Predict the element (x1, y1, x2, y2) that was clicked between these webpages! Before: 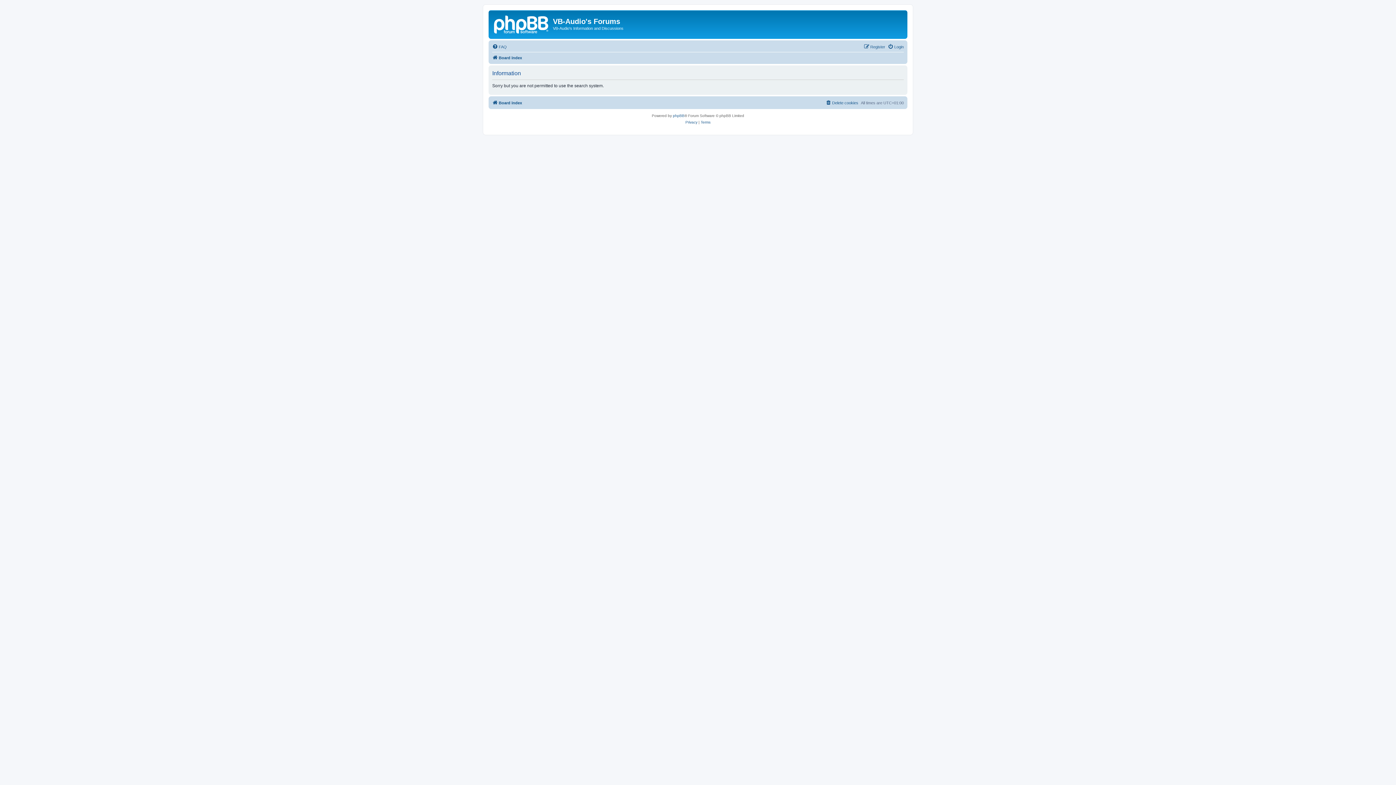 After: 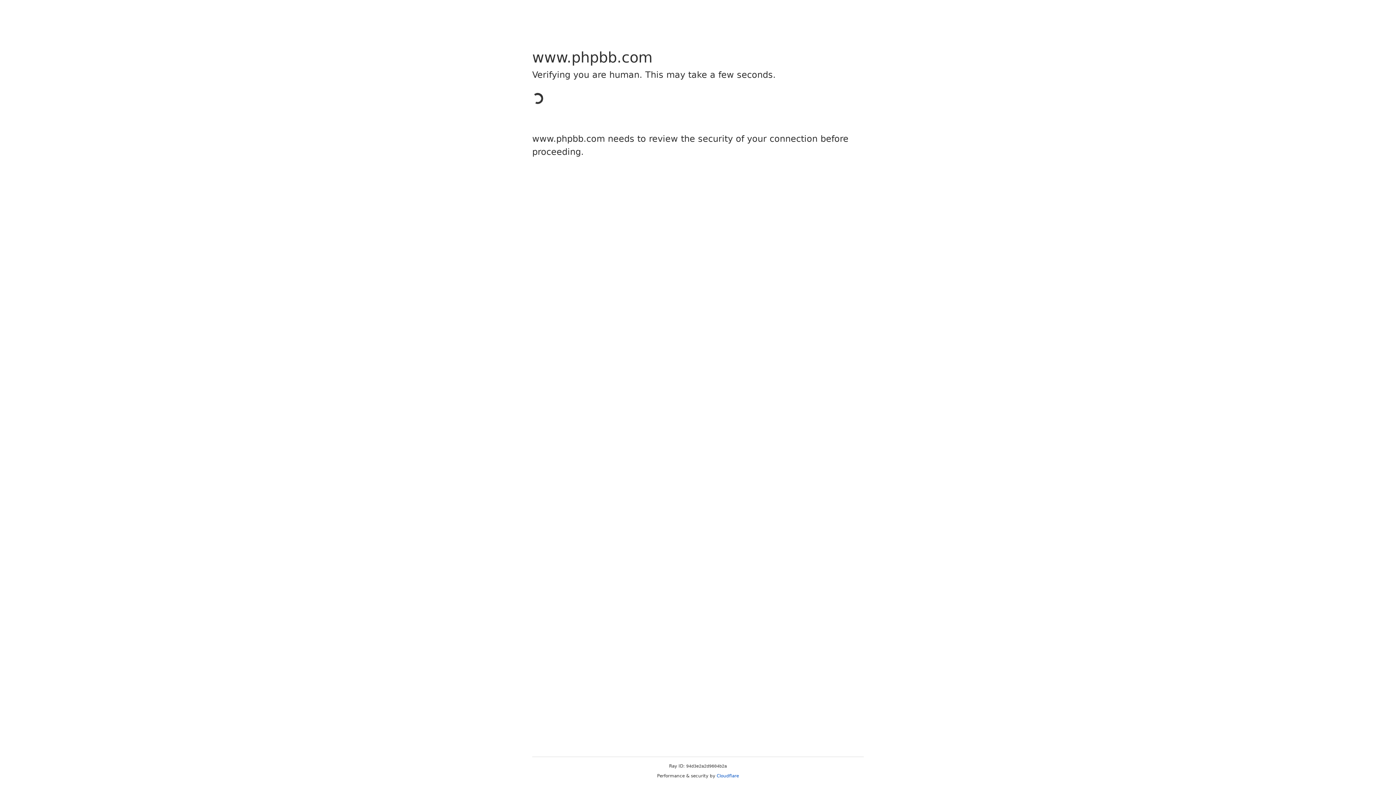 Action: label: phpBB bbox: (673, 112, 684, 119)